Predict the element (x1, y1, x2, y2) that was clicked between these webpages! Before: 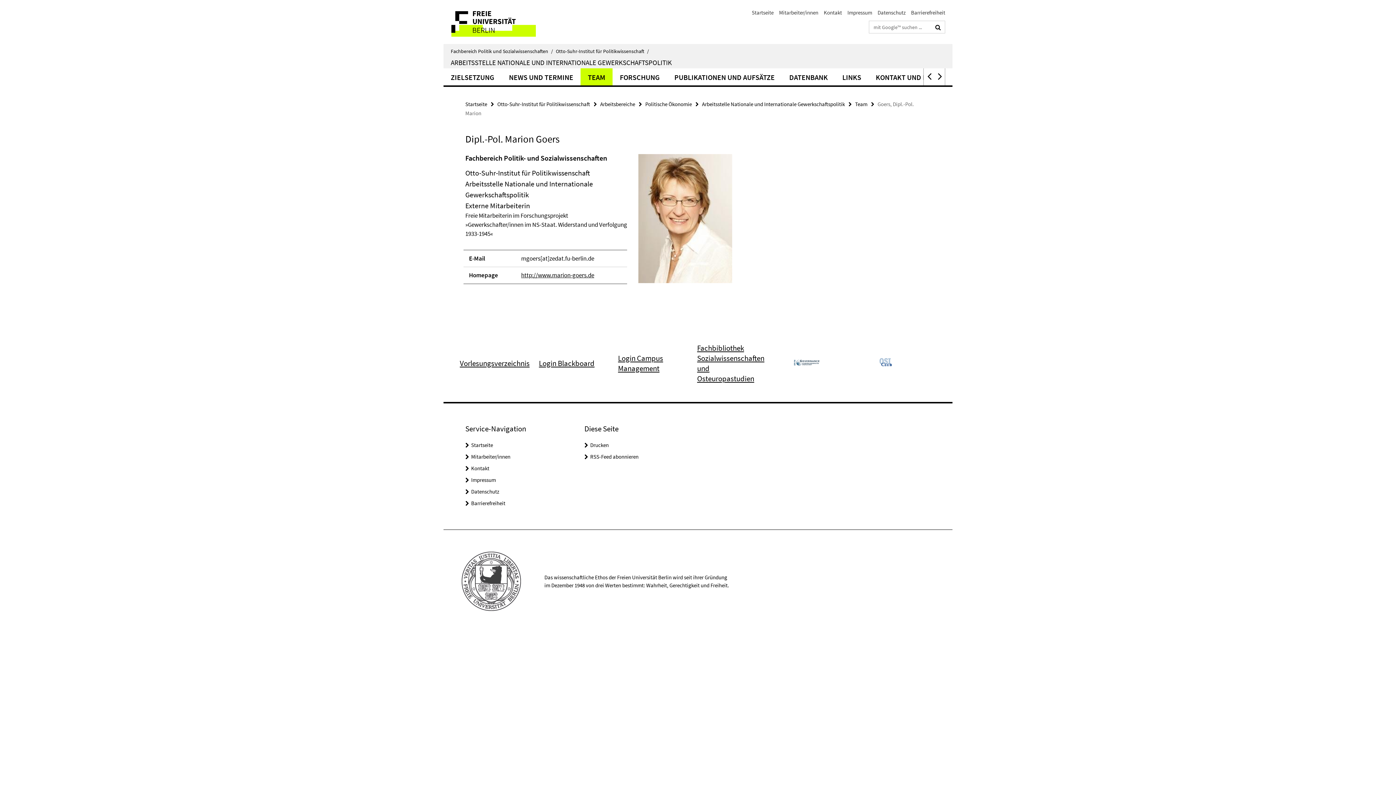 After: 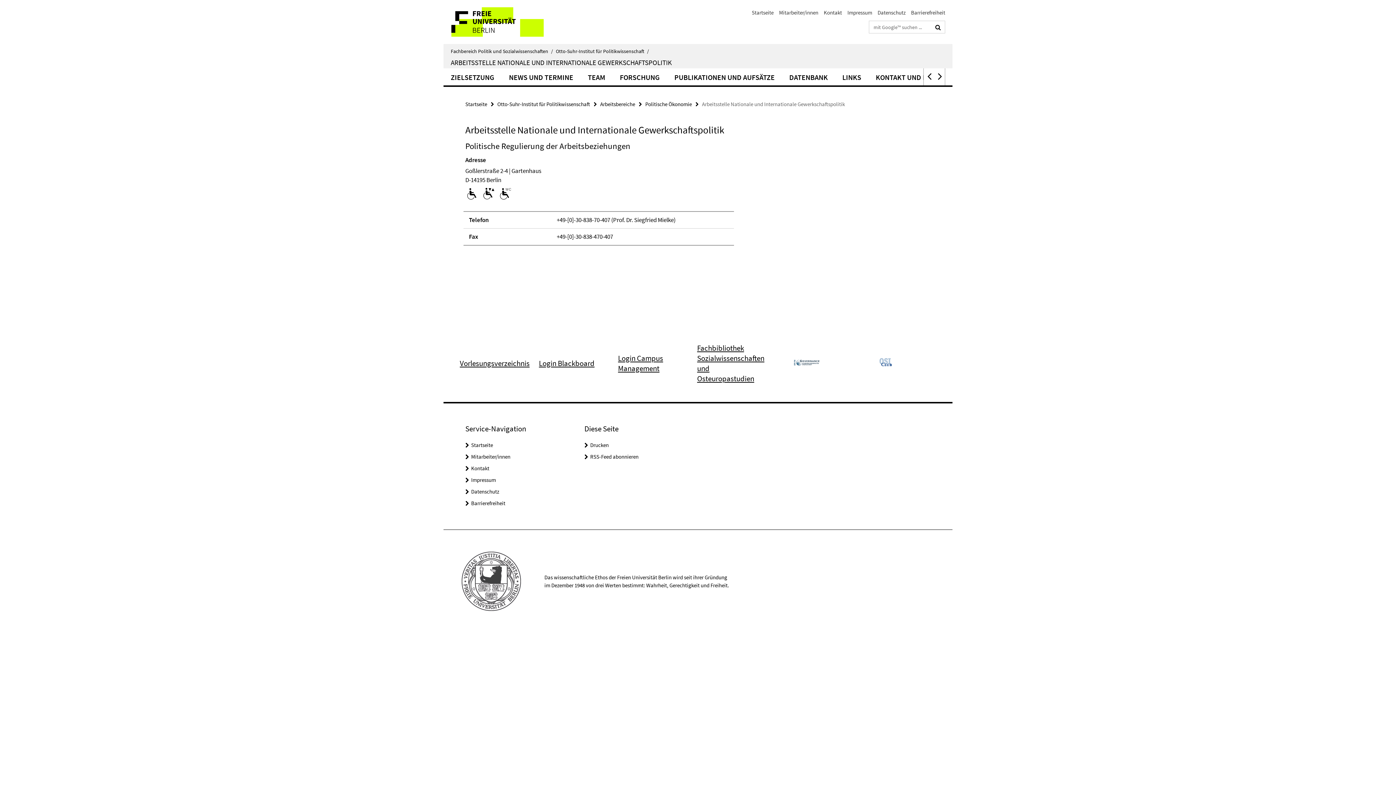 Action: label: Arbeitsstelle Nationale und Internationale Gewerkschaftspolitik bbox: (702, 100, 845, 107)